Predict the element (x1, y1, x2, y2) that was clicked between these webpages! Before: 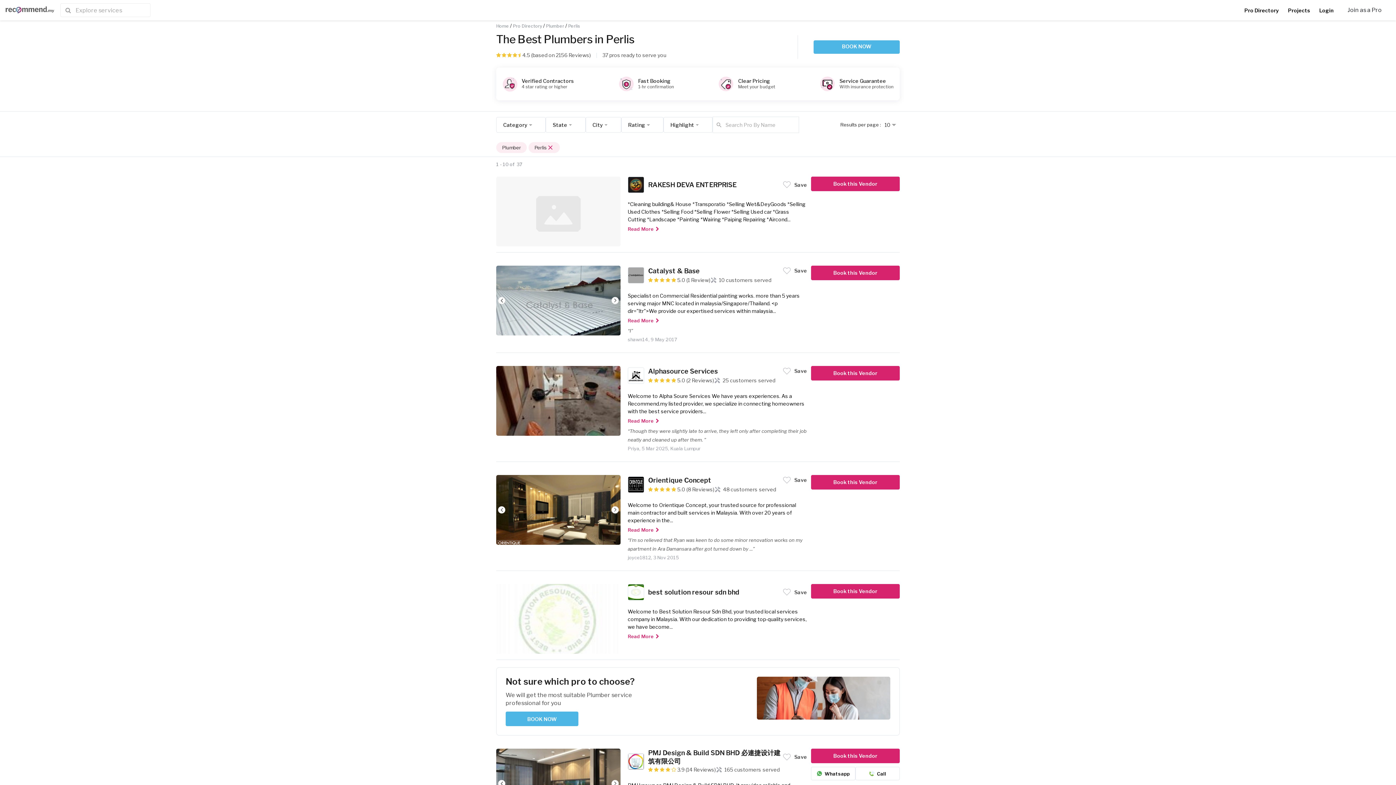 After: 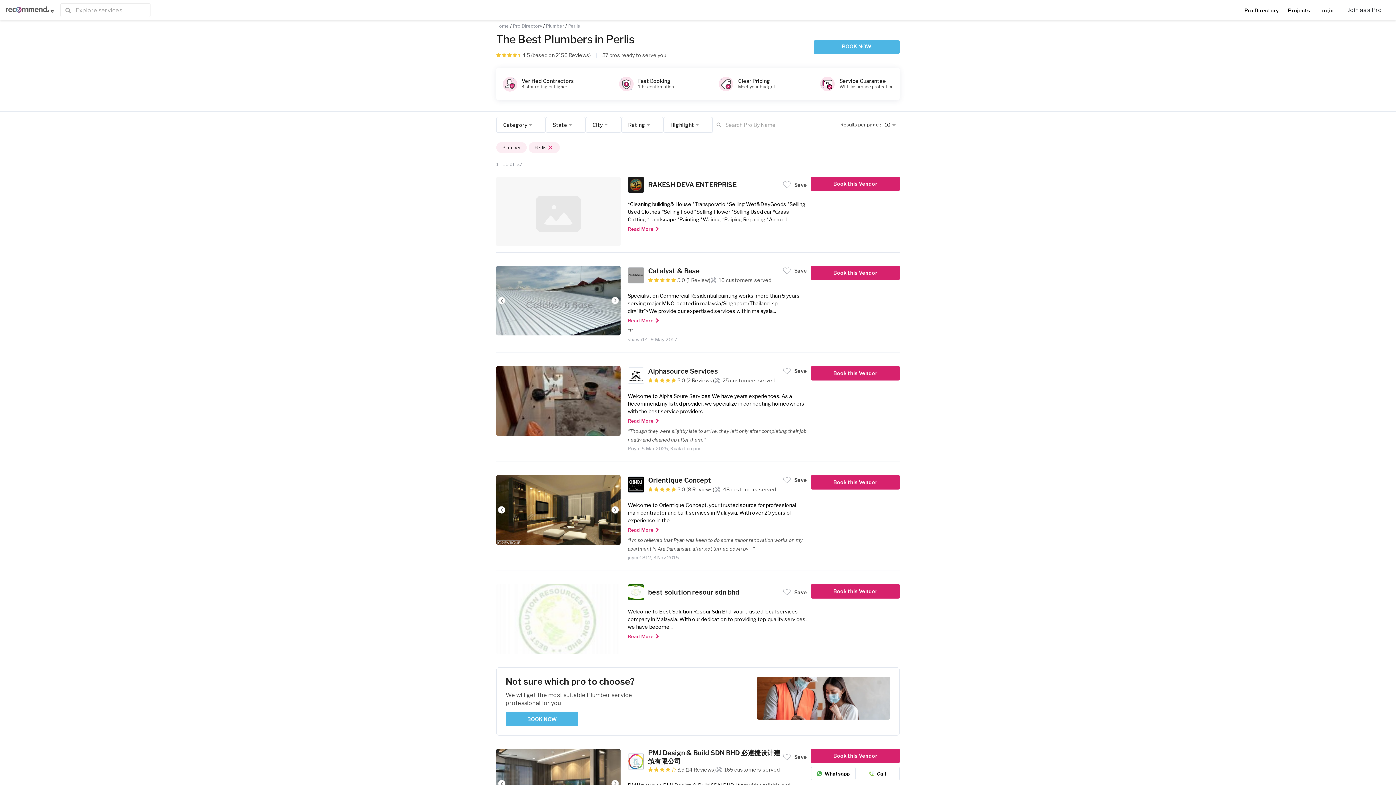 Action: bbox: (627, 267, 648, 283)